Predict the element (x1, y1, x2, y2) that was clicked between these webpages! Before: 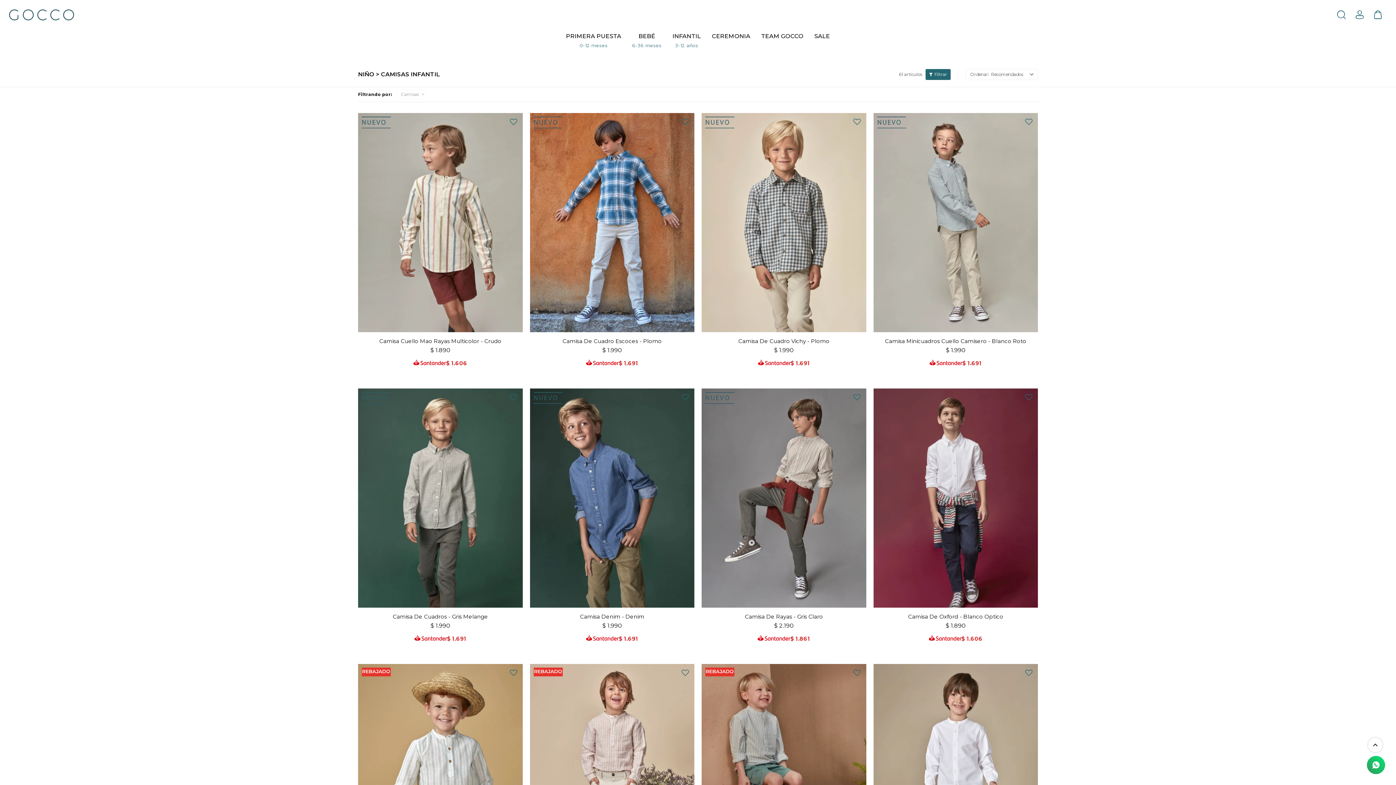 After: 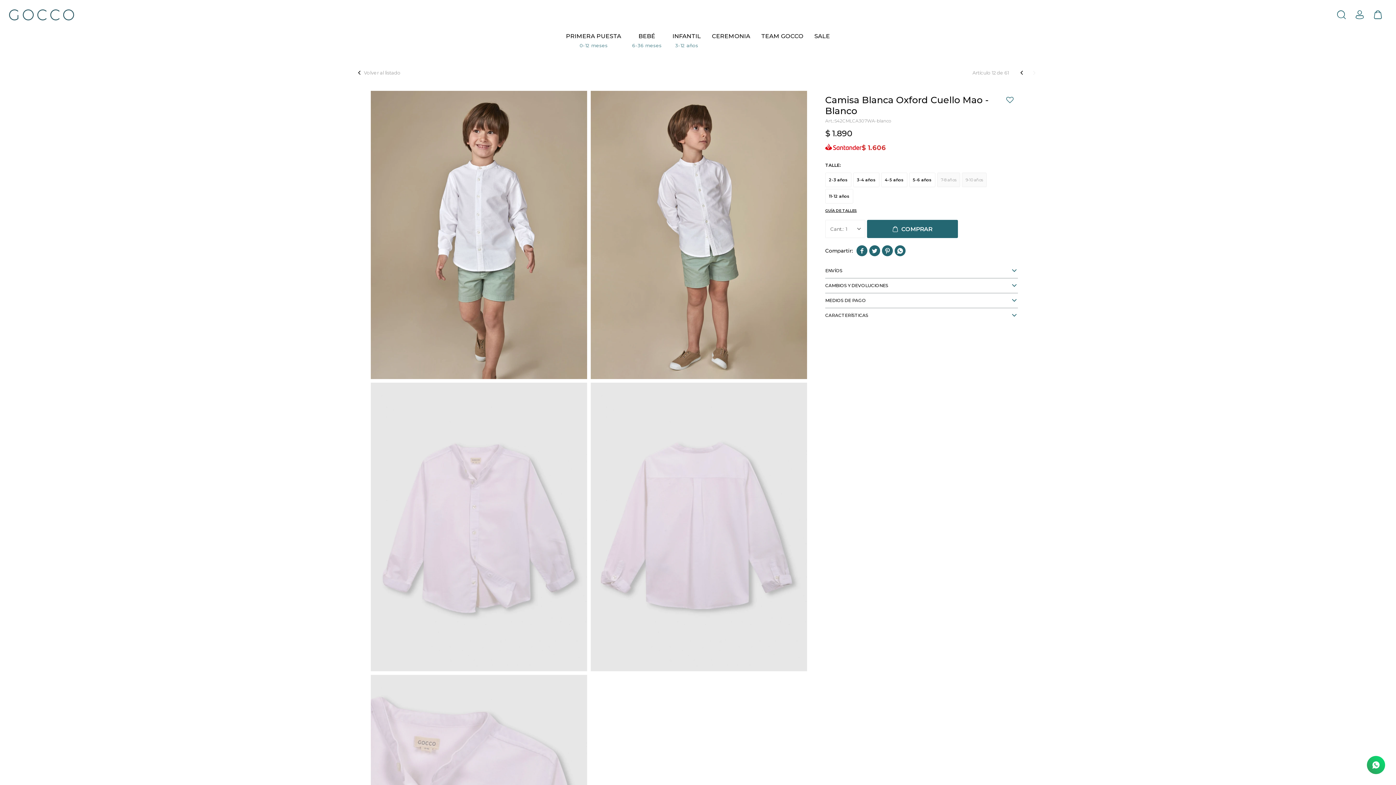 Action: bbox: (873, 664, 1038, 883)